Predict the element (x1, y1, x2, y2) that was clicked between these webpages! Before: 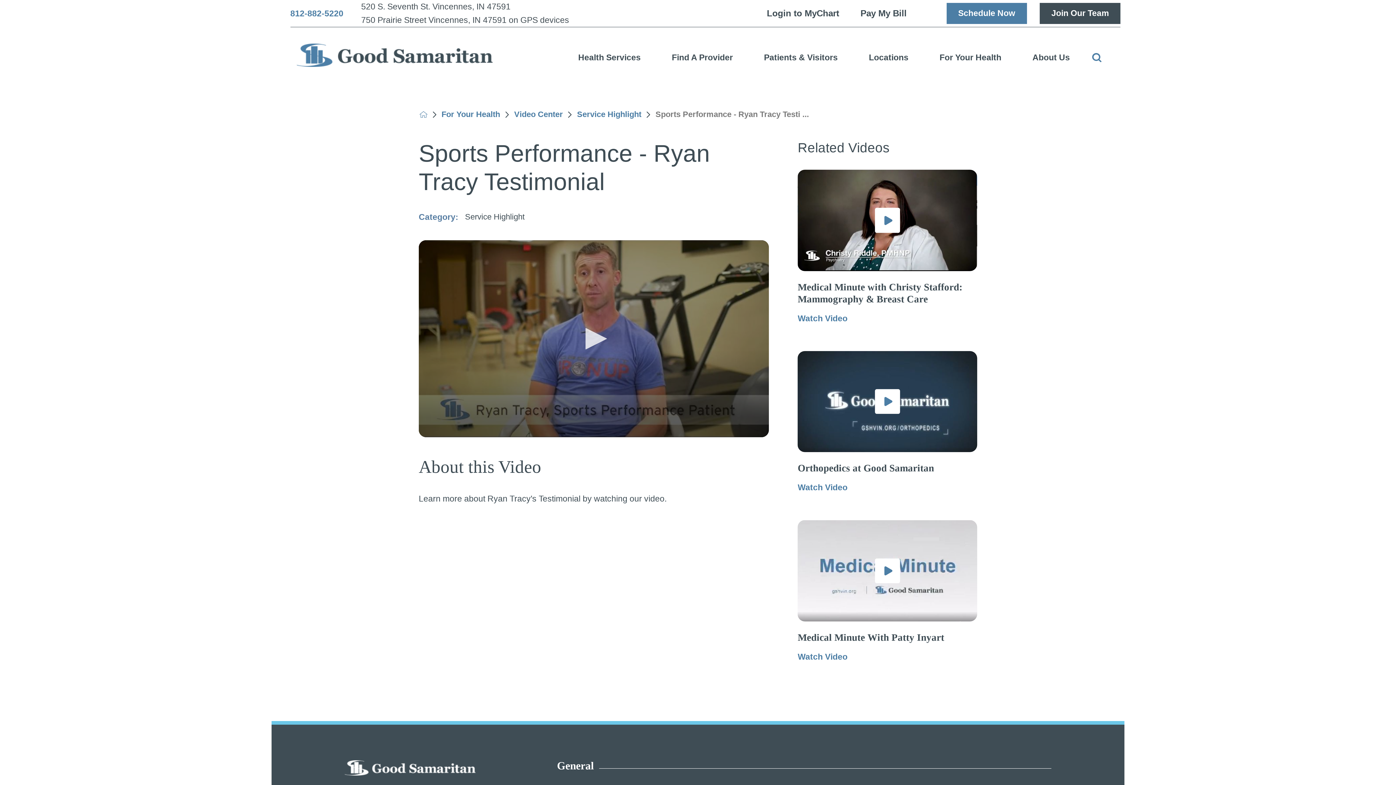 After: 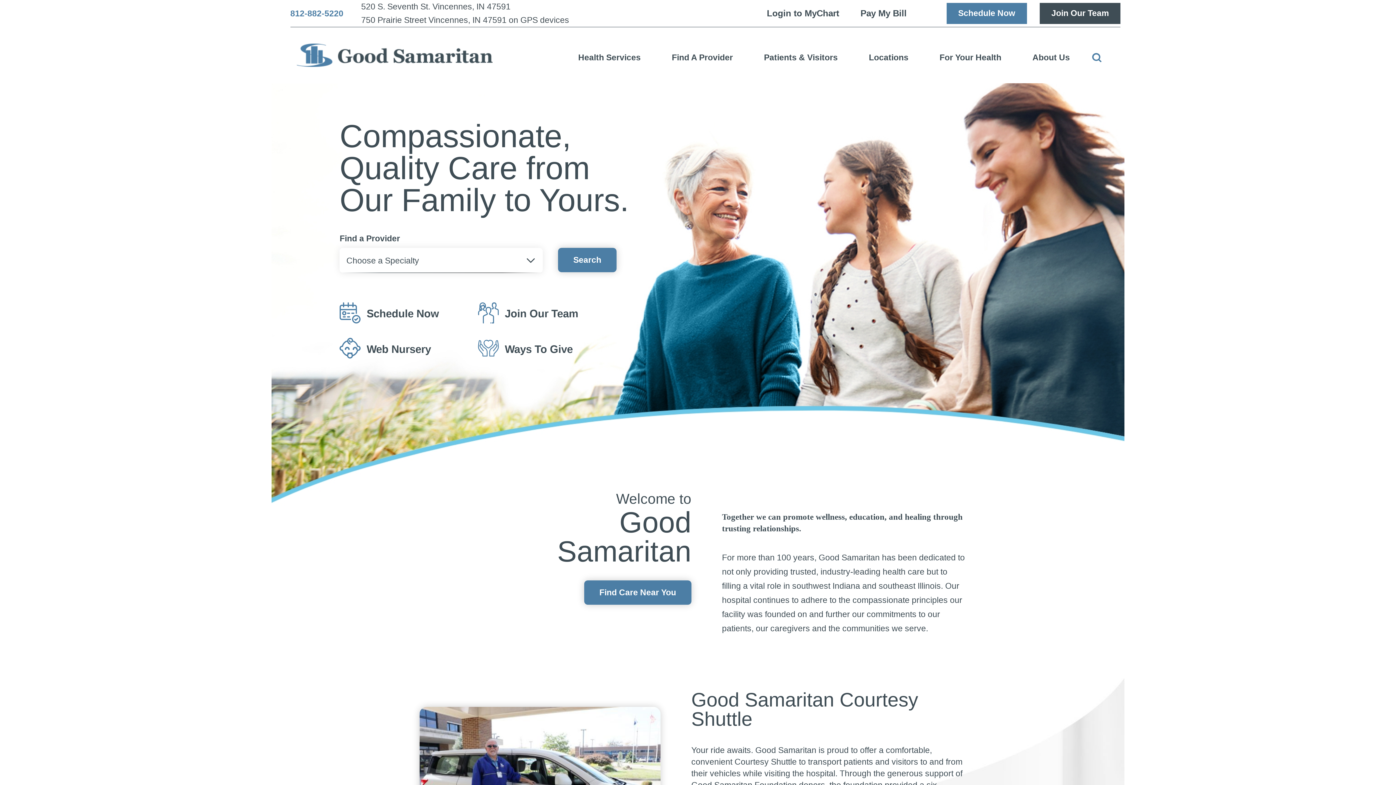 Action: bbox: (294, 37, 519, 72)